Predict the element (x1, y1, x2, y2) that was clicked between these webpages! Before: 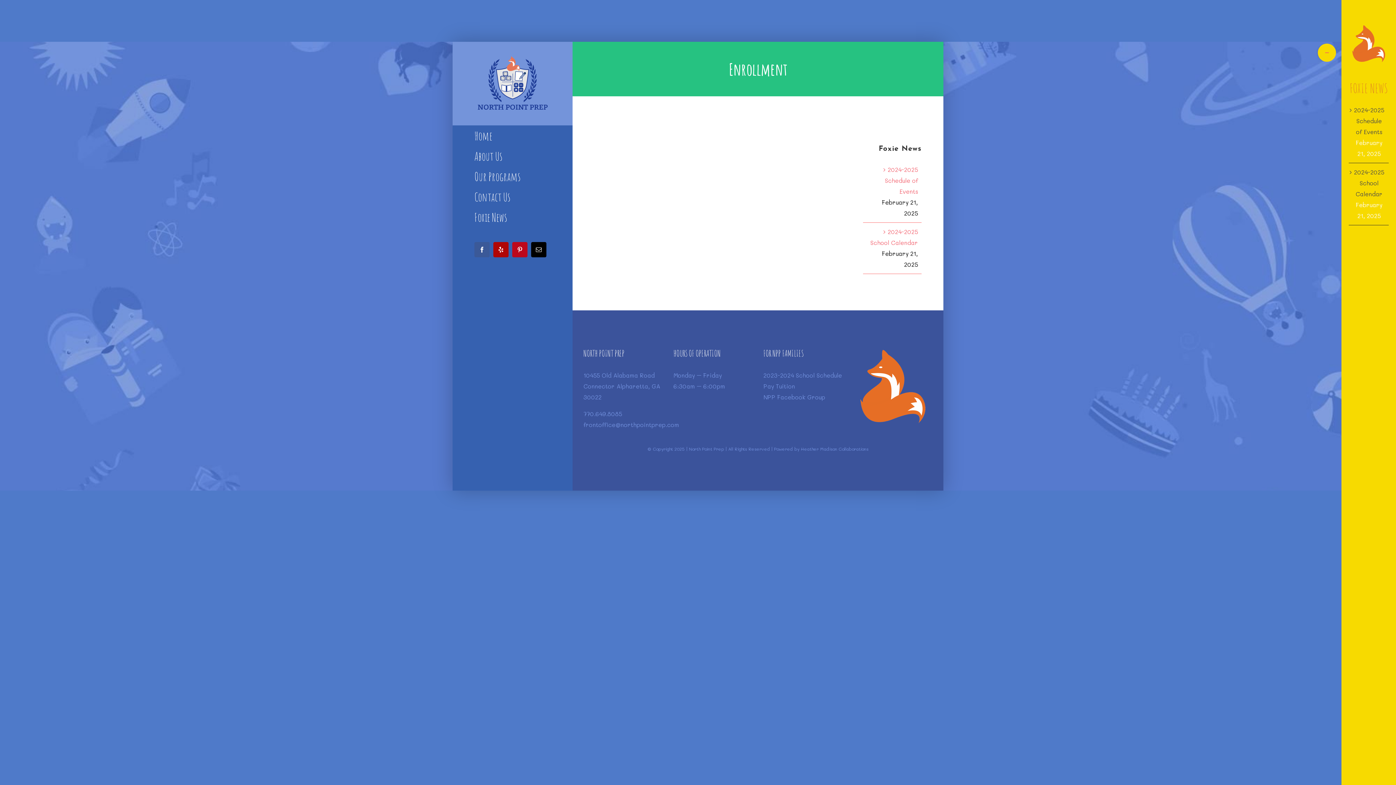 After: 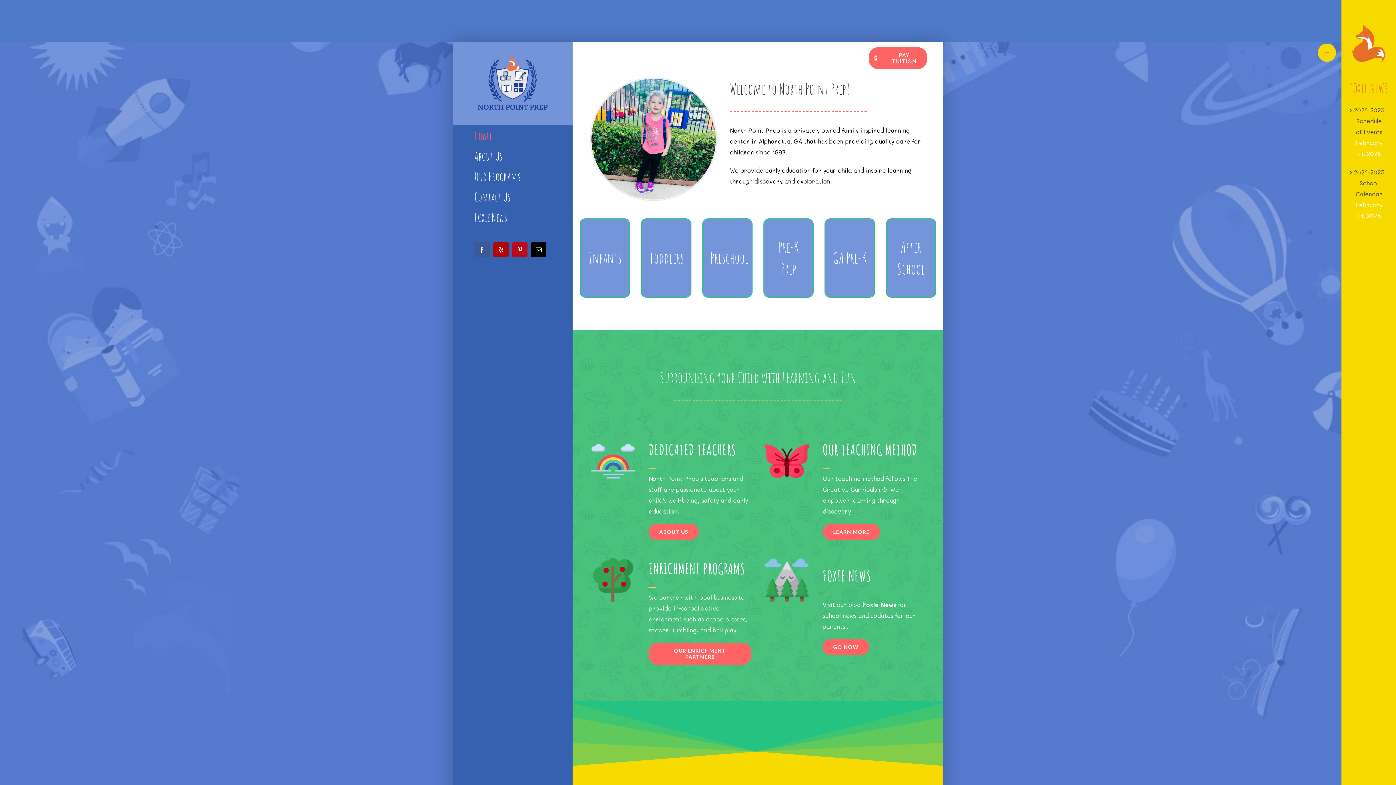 Action: bbox: (474, 53, 550, 114)